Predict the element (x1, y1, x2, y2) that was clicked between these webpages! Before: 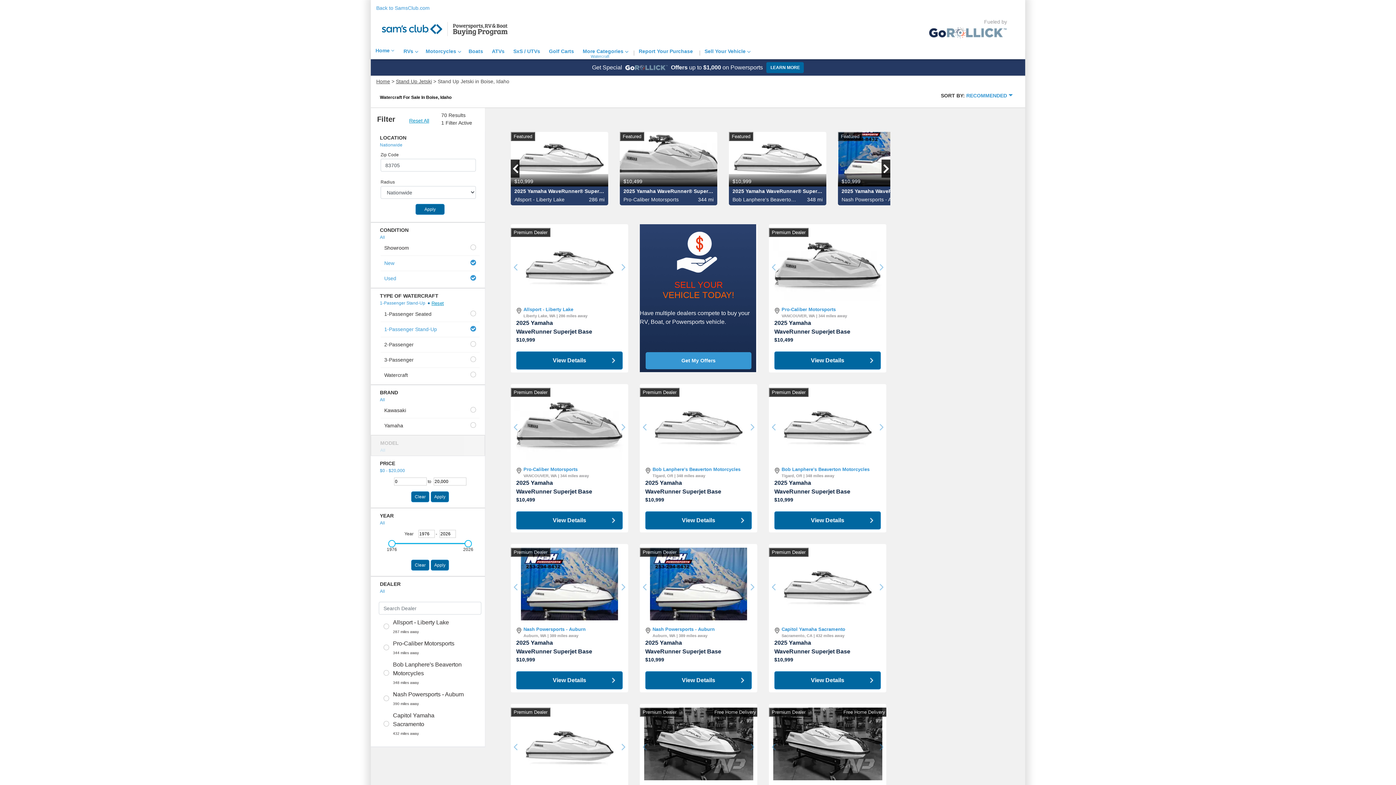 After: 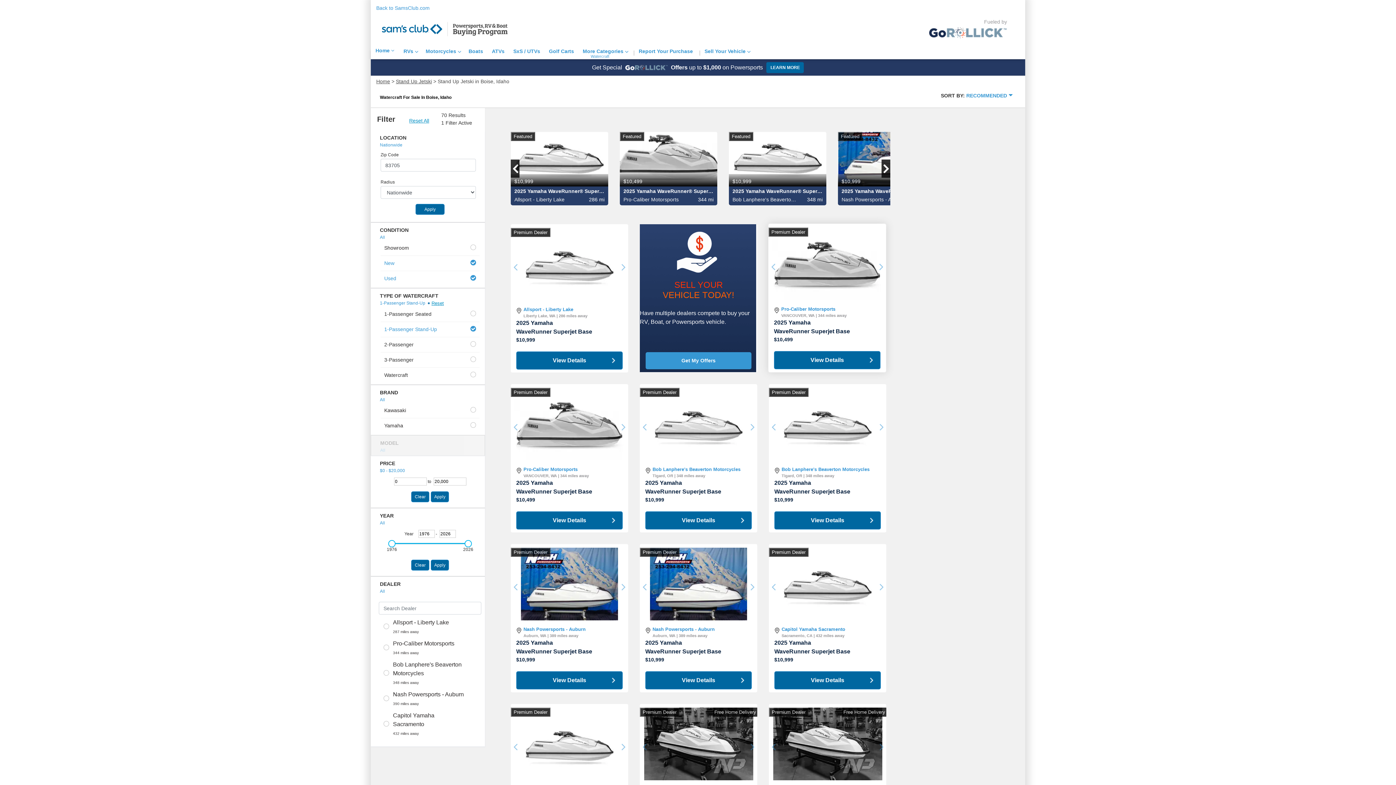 Action: bbox: (798, 337, 809, 342) label: $10,499